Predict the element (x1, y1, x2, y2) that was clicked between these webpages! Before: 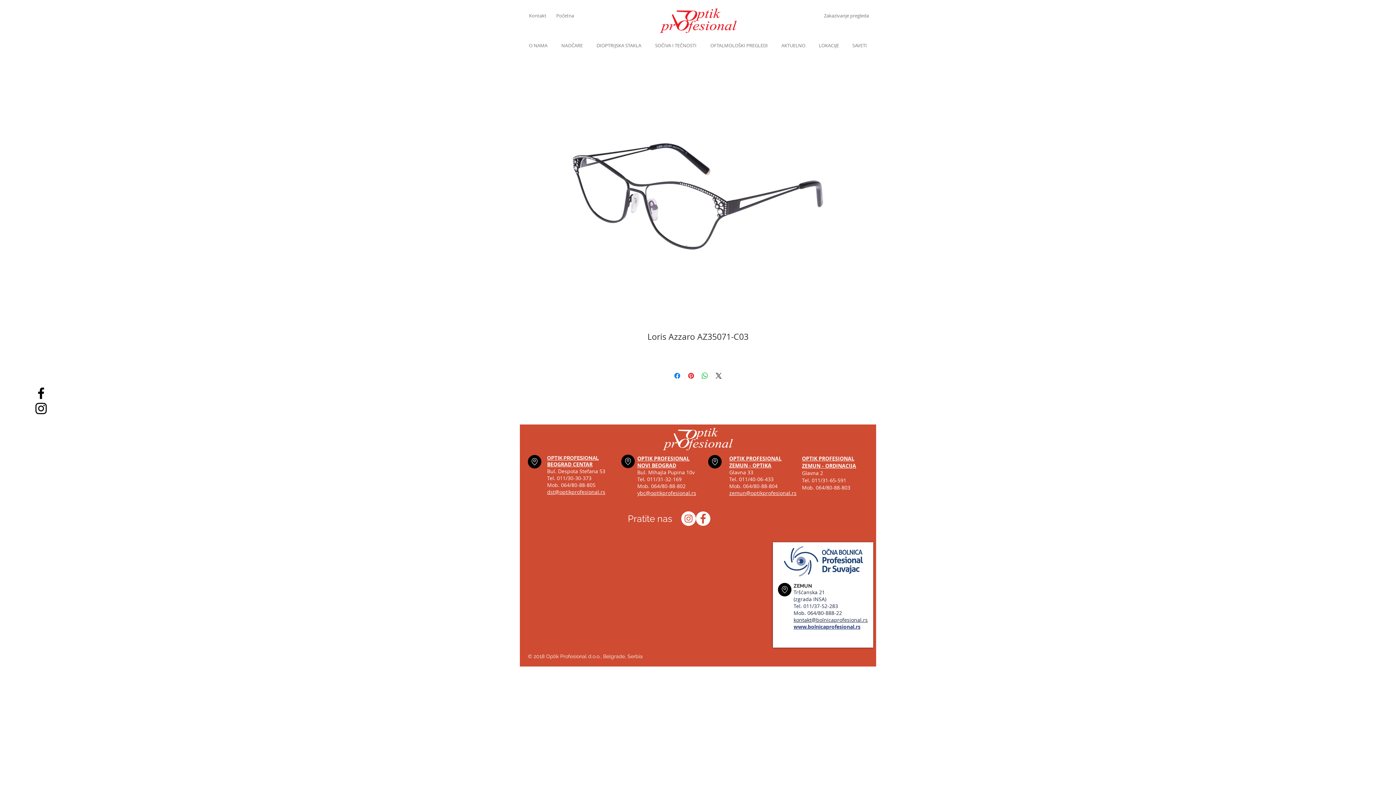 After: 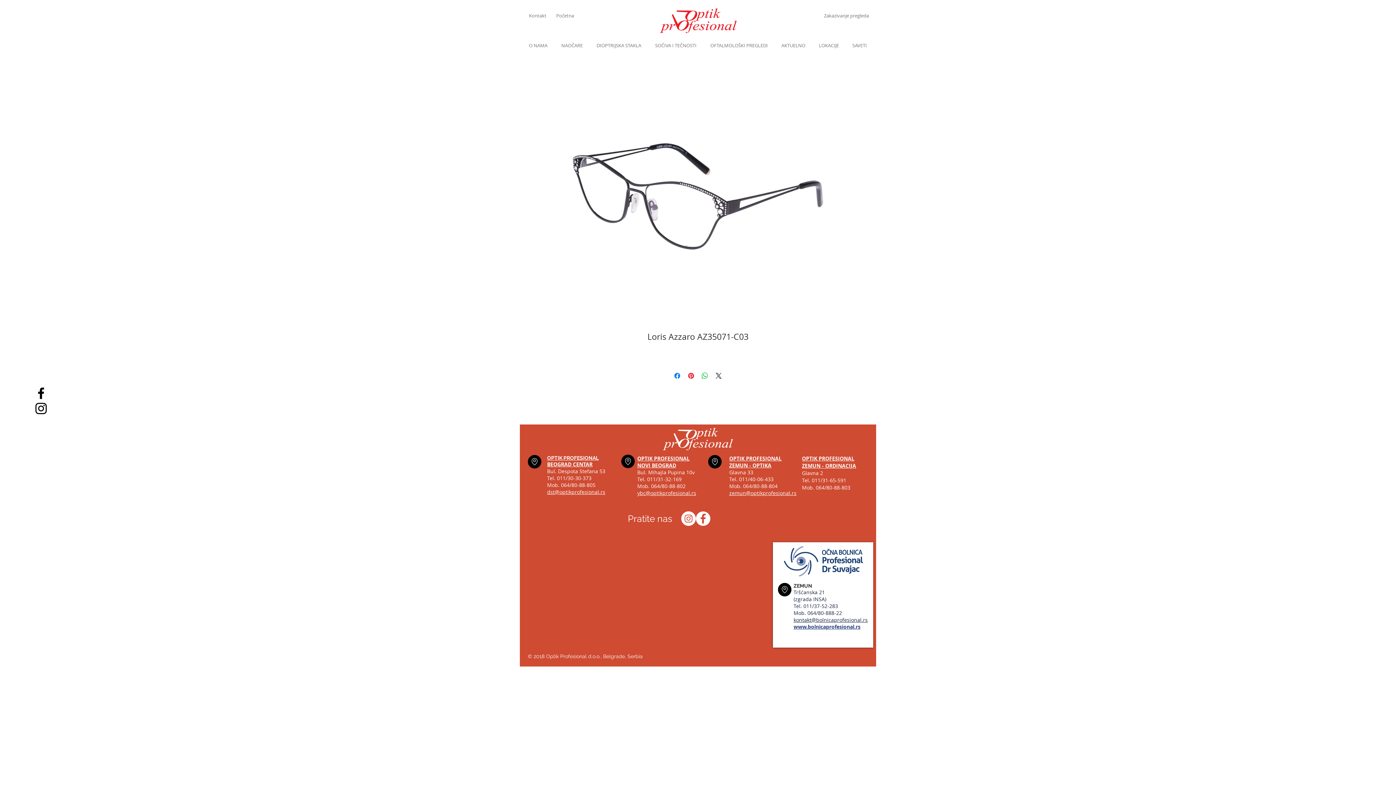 Action: bbox: (793, 624, 860, 630) label: www.bolnicaprofesional.rs